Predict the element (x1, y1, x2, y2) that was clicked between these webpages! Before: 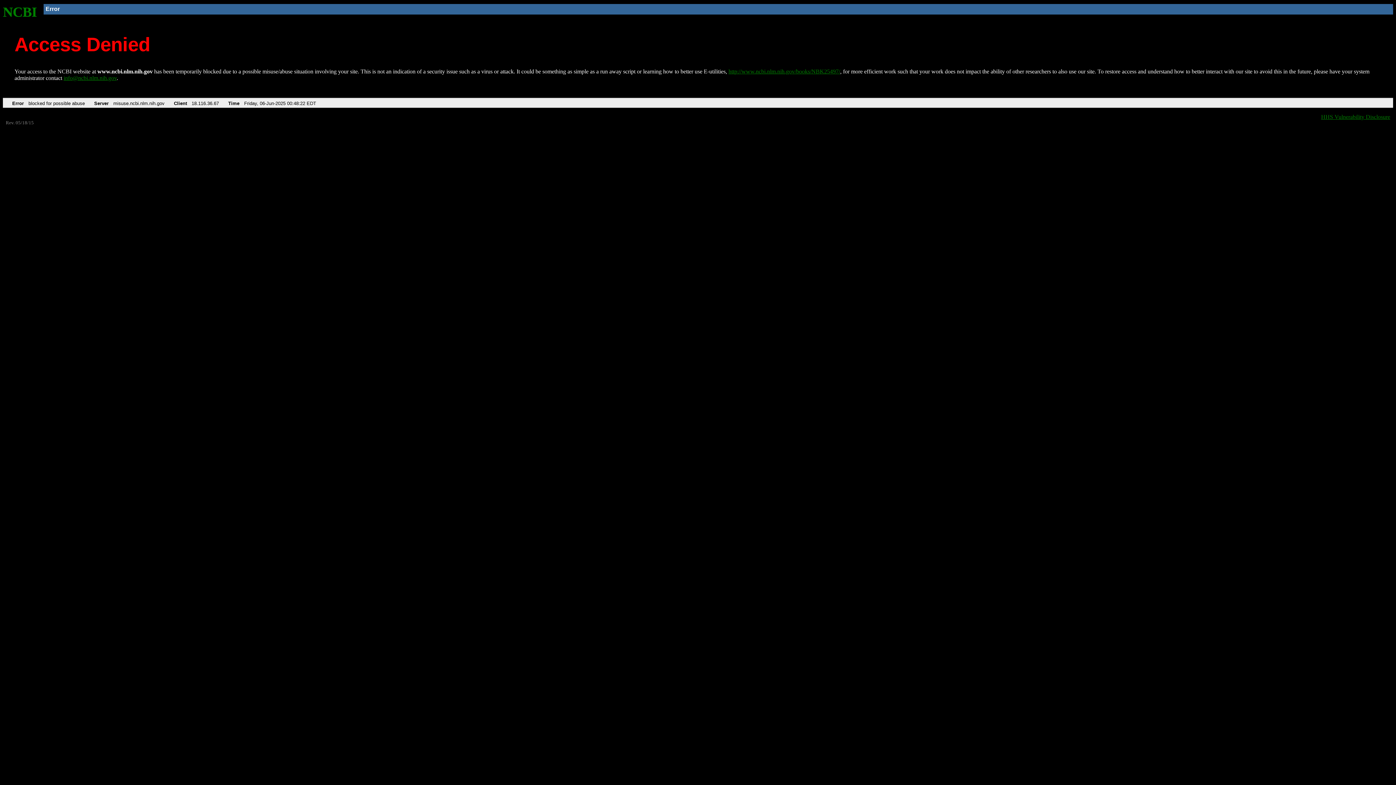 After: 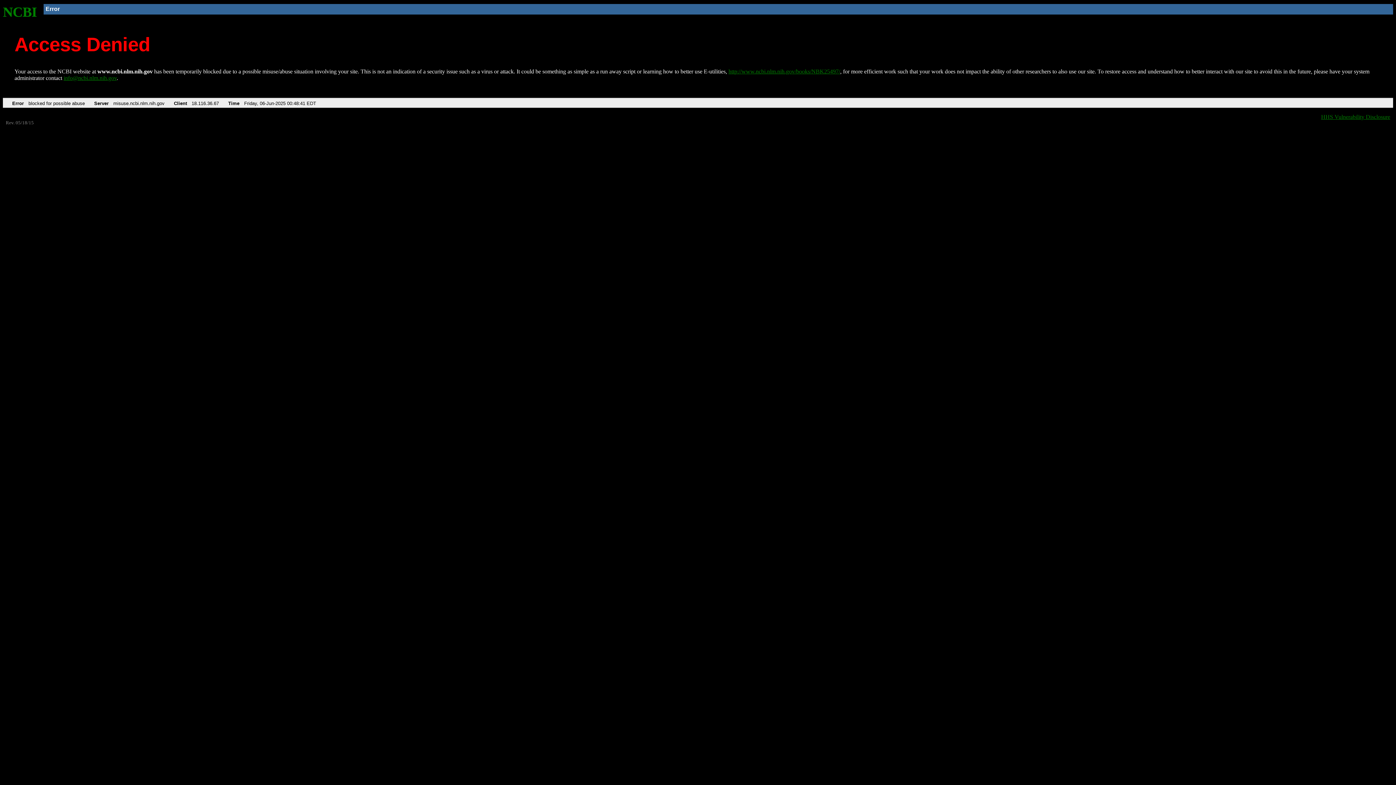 Action: label: http://www.ncbi.nlm.nih.gov/books/NBK25497/ bbox: (728, 68, 840, 74)